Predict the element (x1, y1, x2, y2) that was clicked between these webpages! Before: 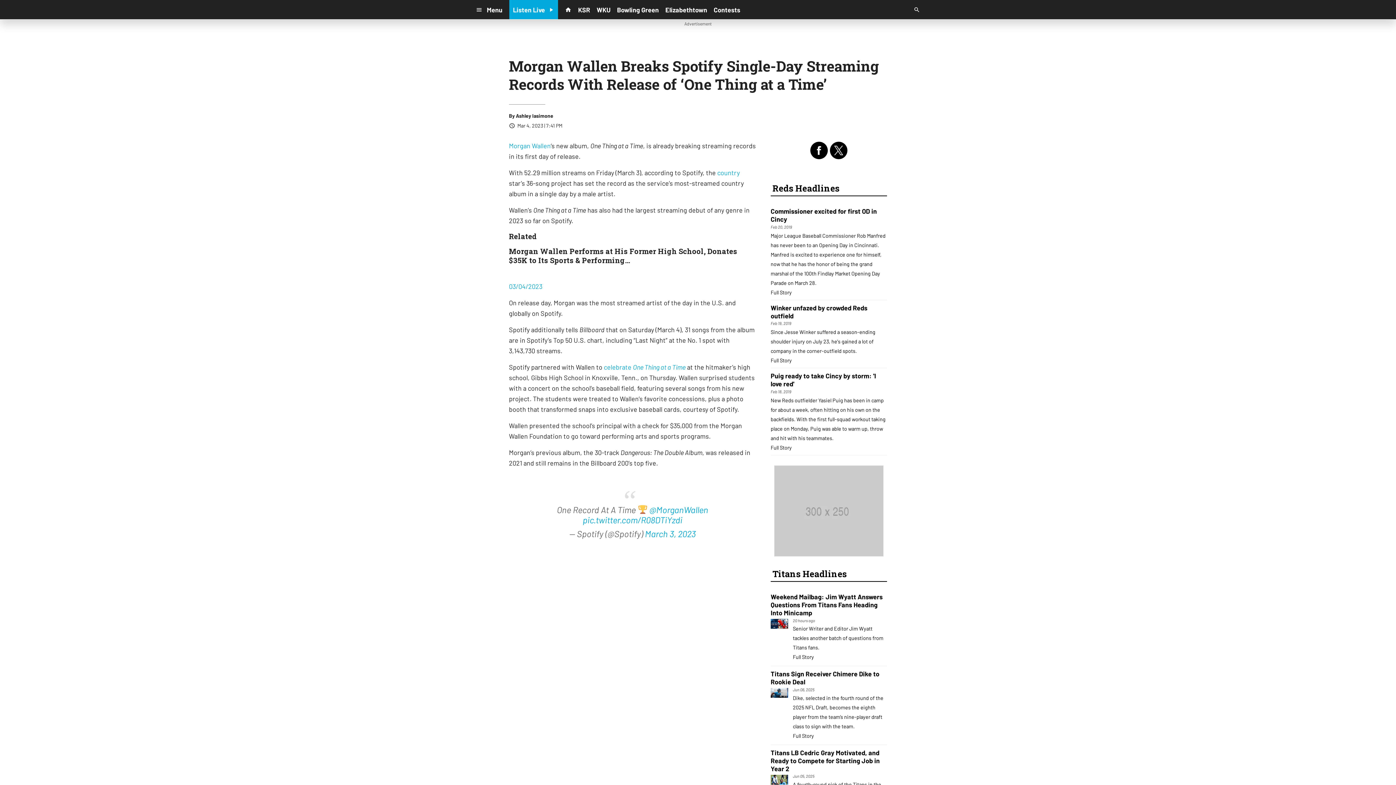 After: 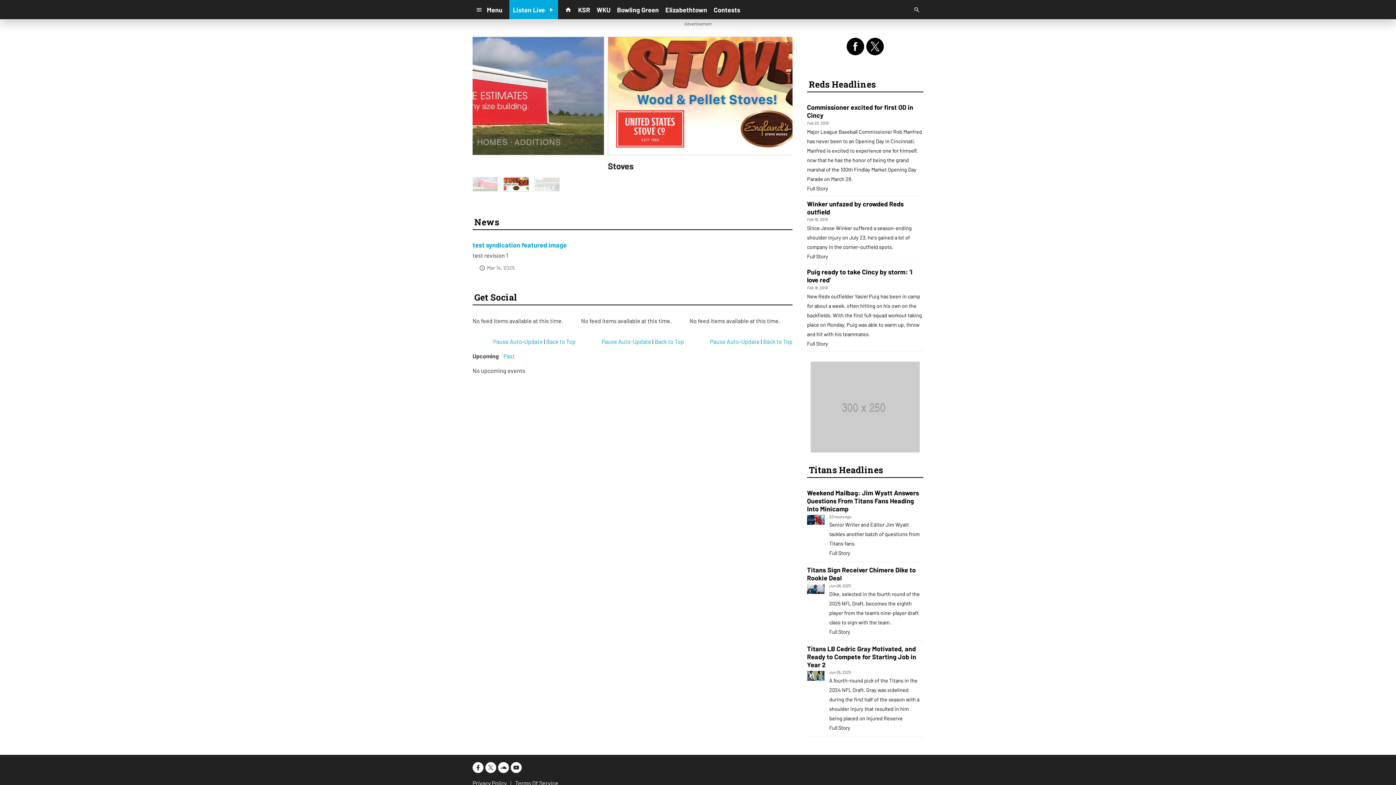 Action: bbox: (561, 3, 574, 16)